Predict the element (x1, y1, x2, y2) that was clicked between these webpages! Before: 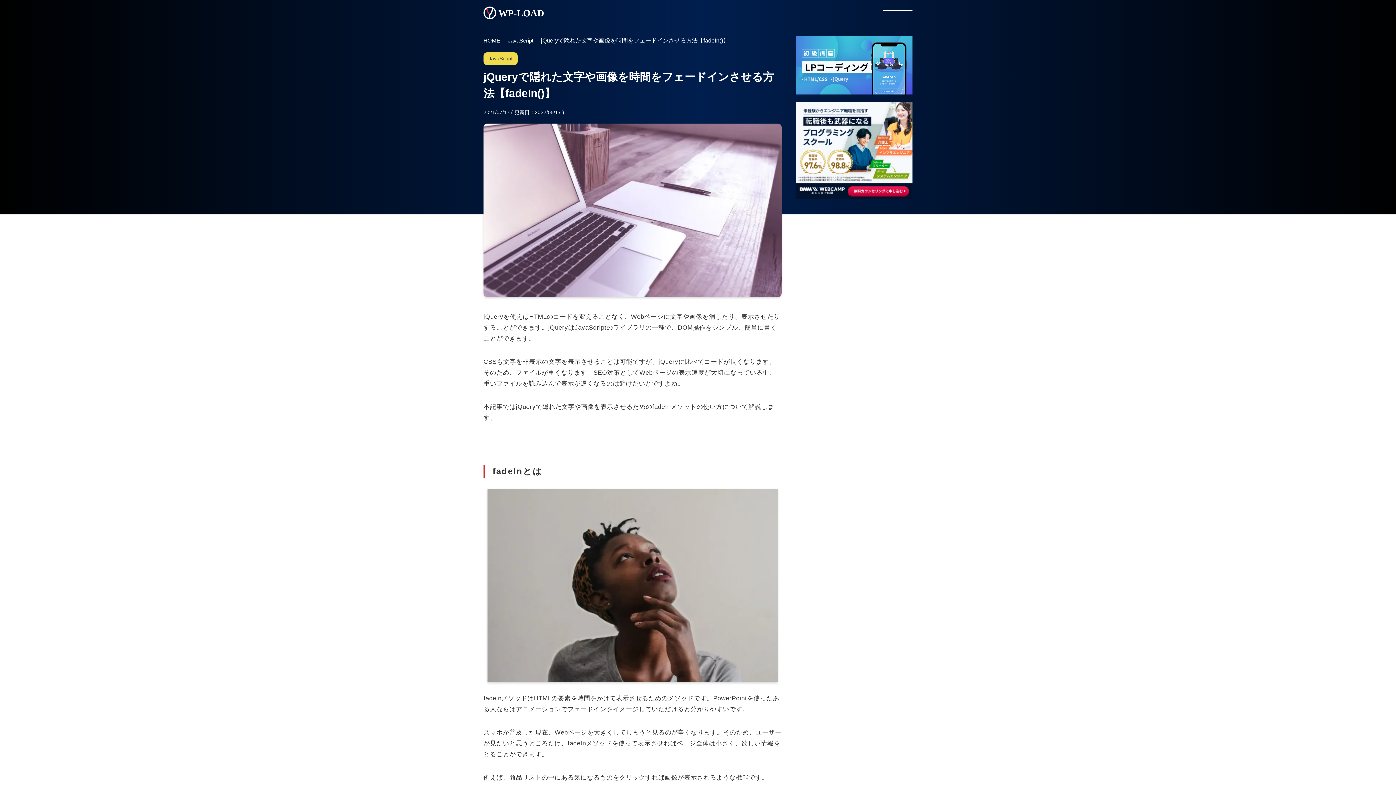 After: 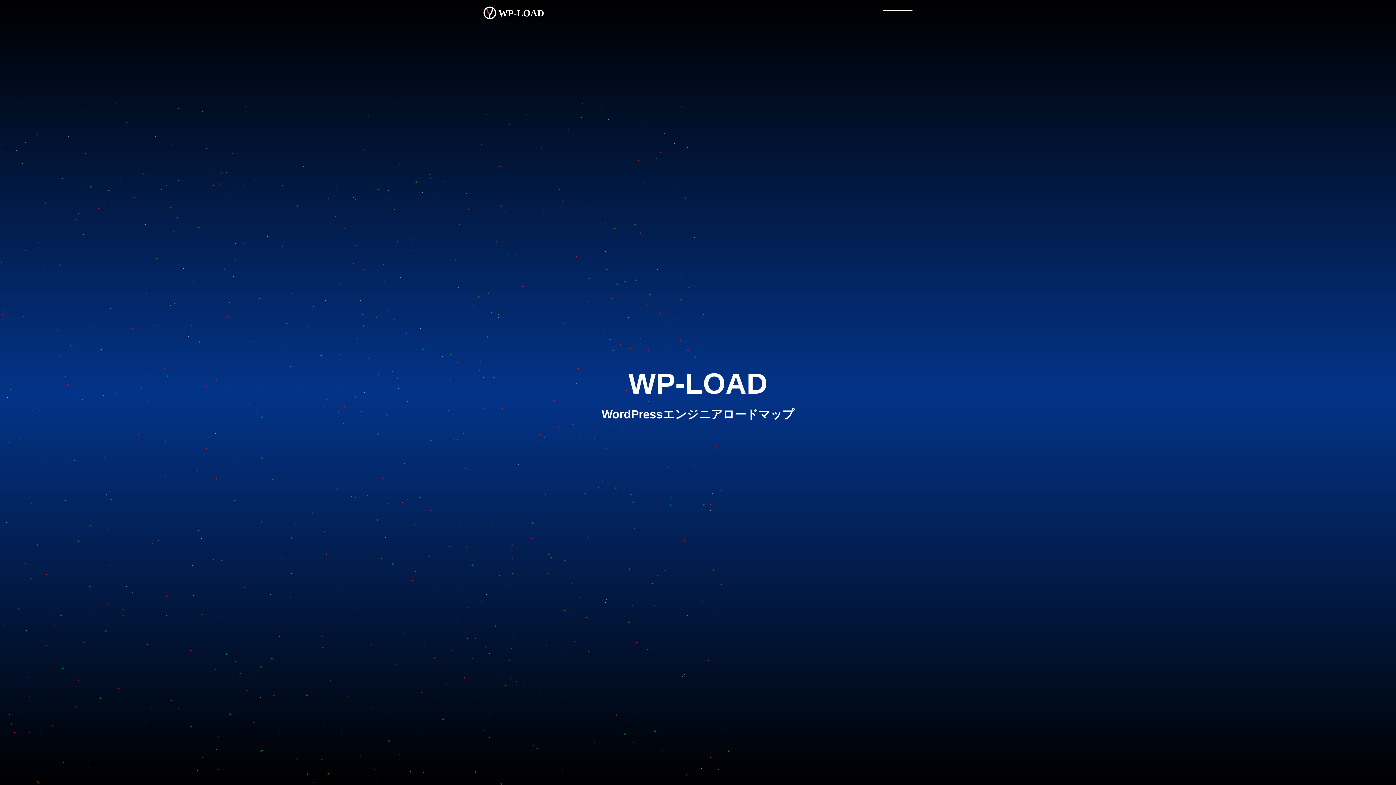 Action: label: HOME bbox: (483, 36, 500, 44)